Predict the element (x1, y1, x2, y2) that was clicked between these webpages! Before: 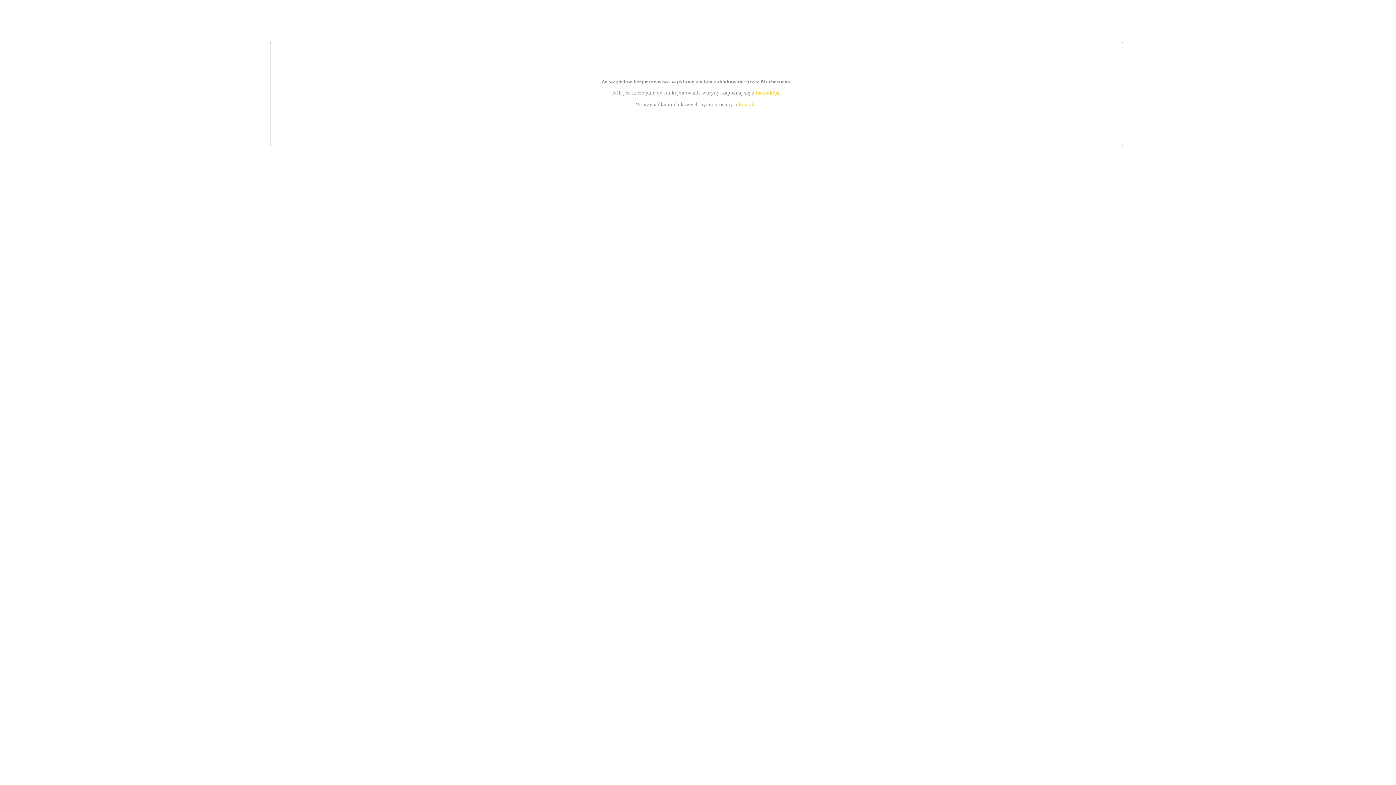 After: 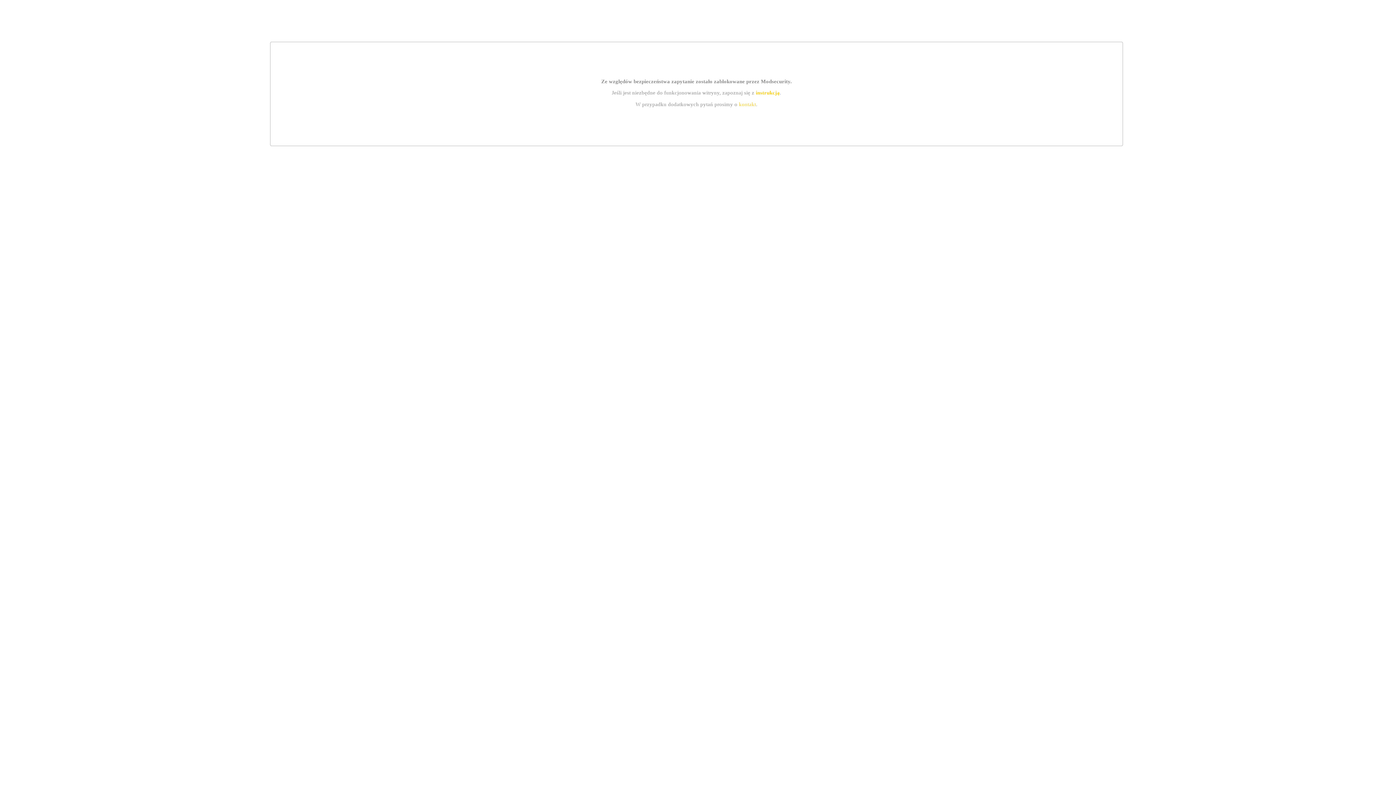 Action: label: kontakt bbox: (739, 101, 756, 107)